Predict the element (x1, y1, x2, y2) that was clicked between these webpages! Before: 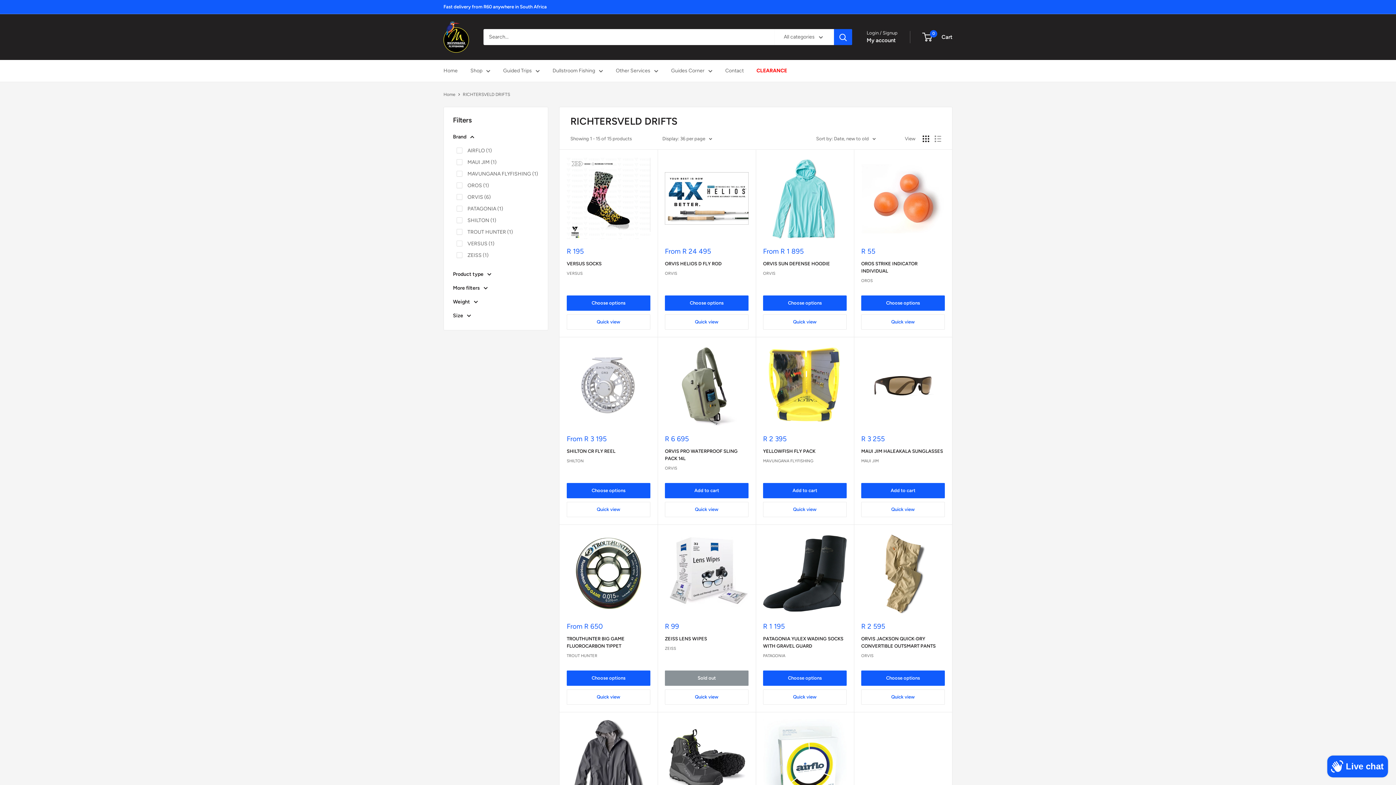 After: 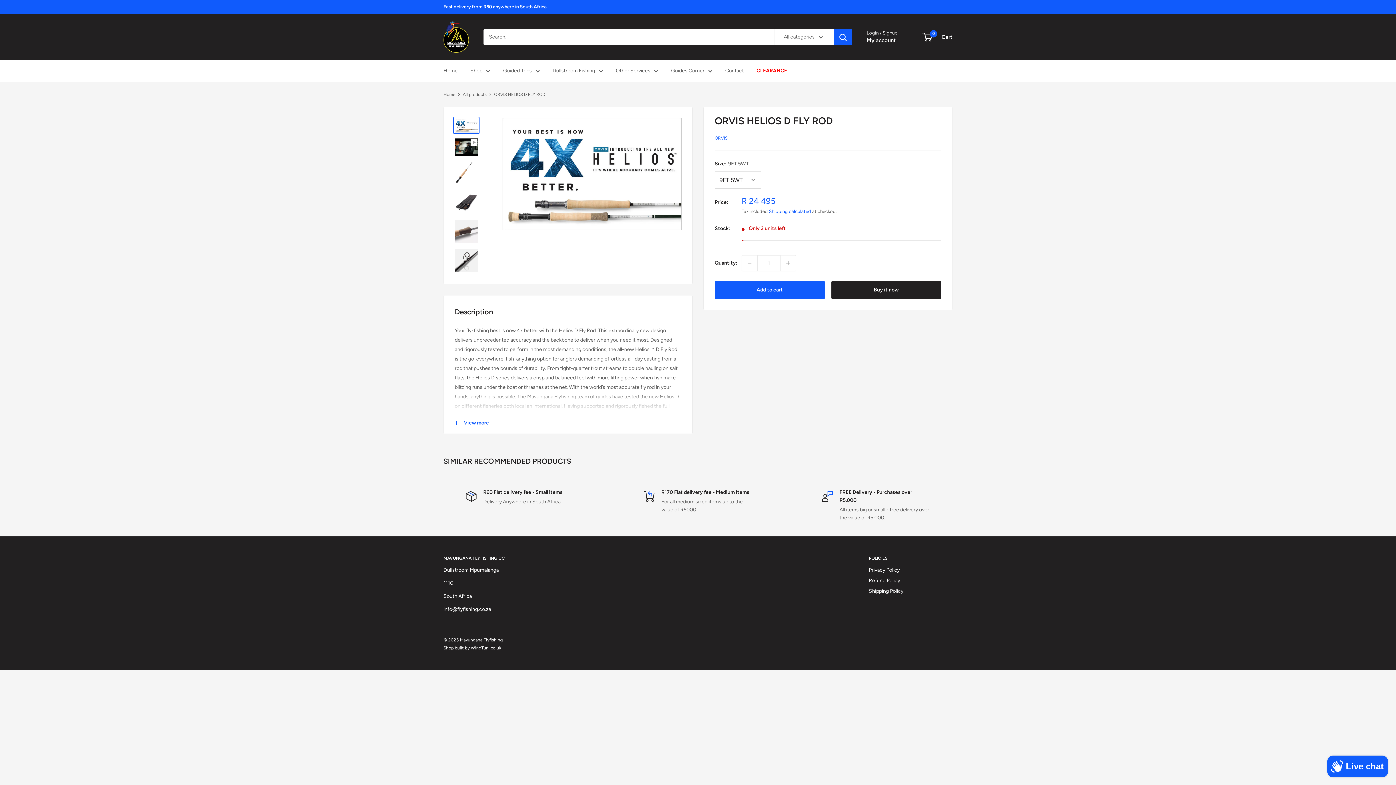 Action: label: Choose options bbox: (665, 295, 748, 310)